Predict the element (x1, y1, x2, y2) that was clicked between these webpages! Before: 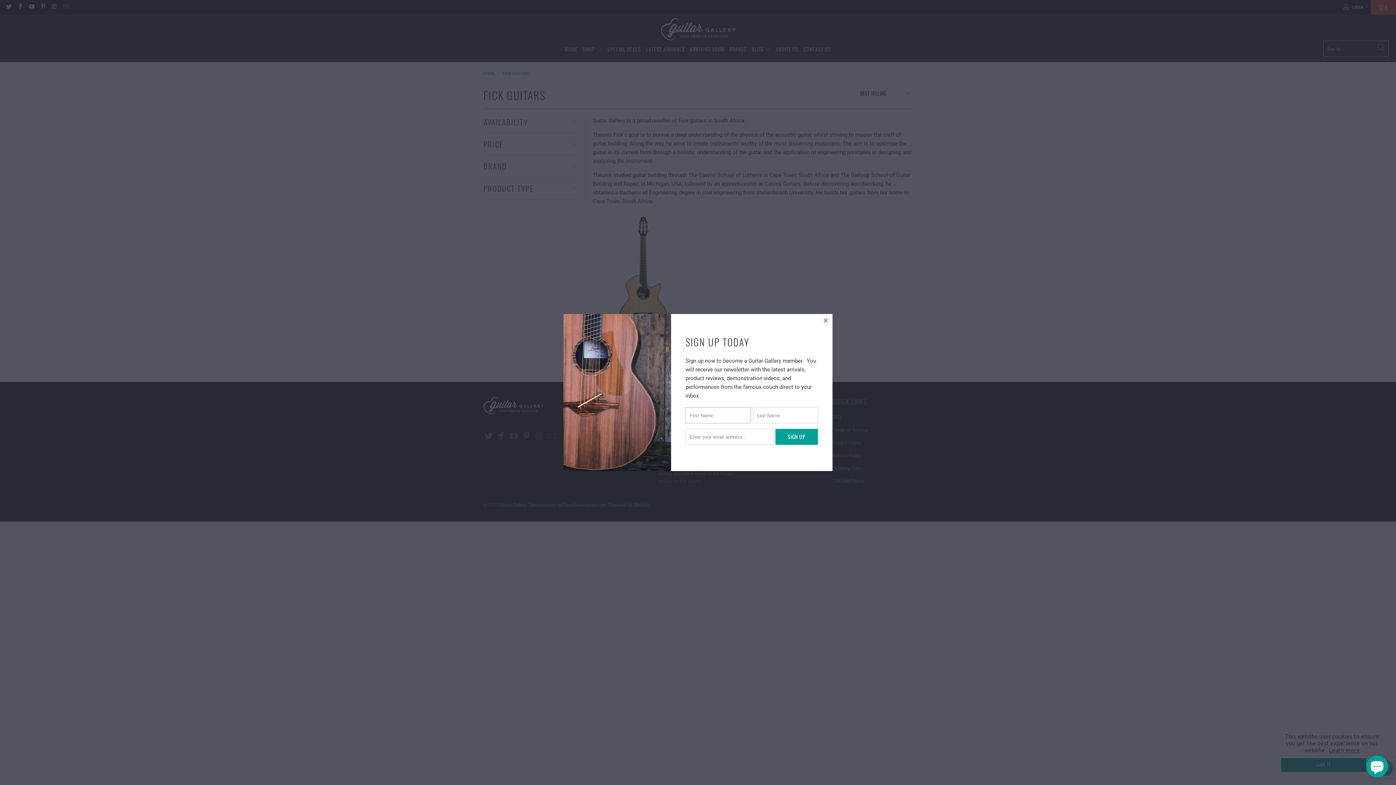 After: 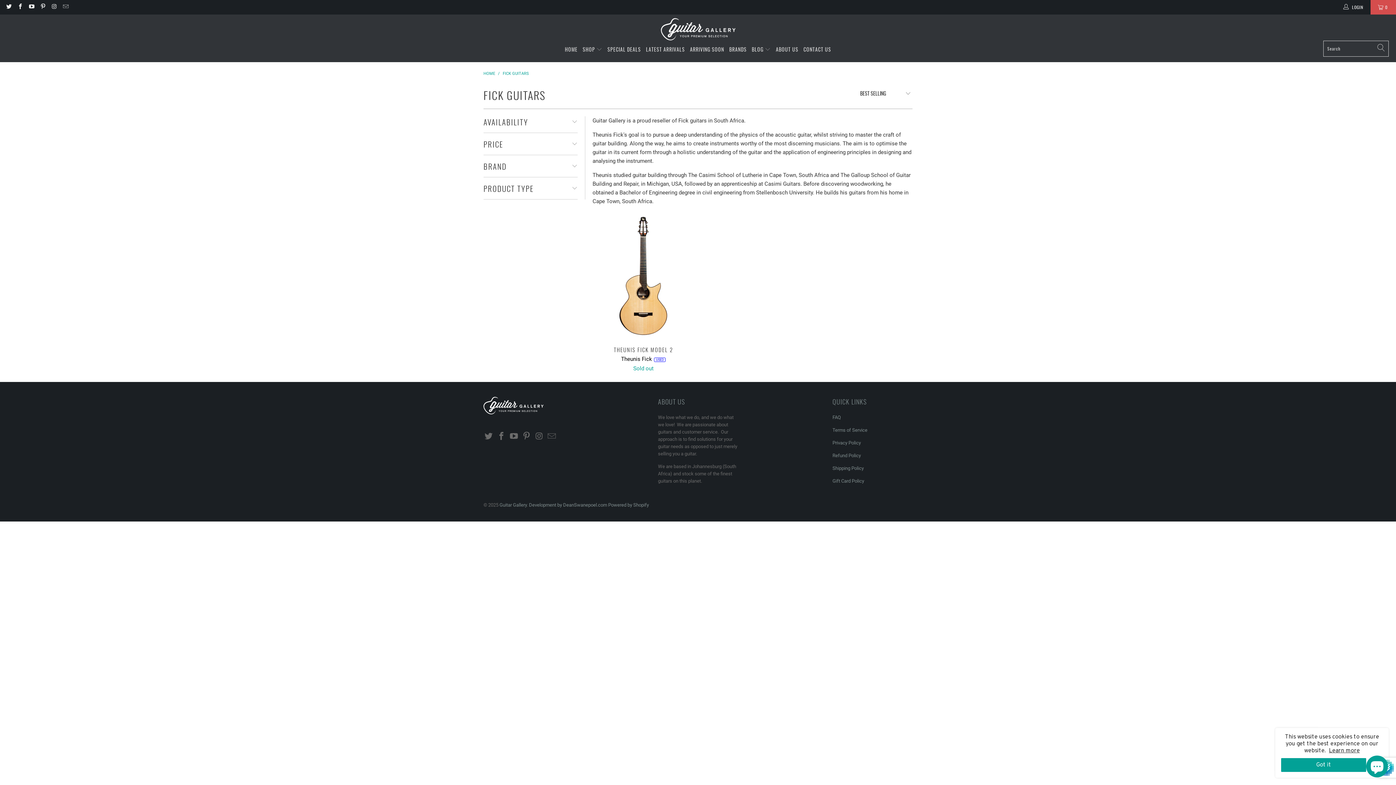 Action: bbox: (819, 314, 832, 327) label: close